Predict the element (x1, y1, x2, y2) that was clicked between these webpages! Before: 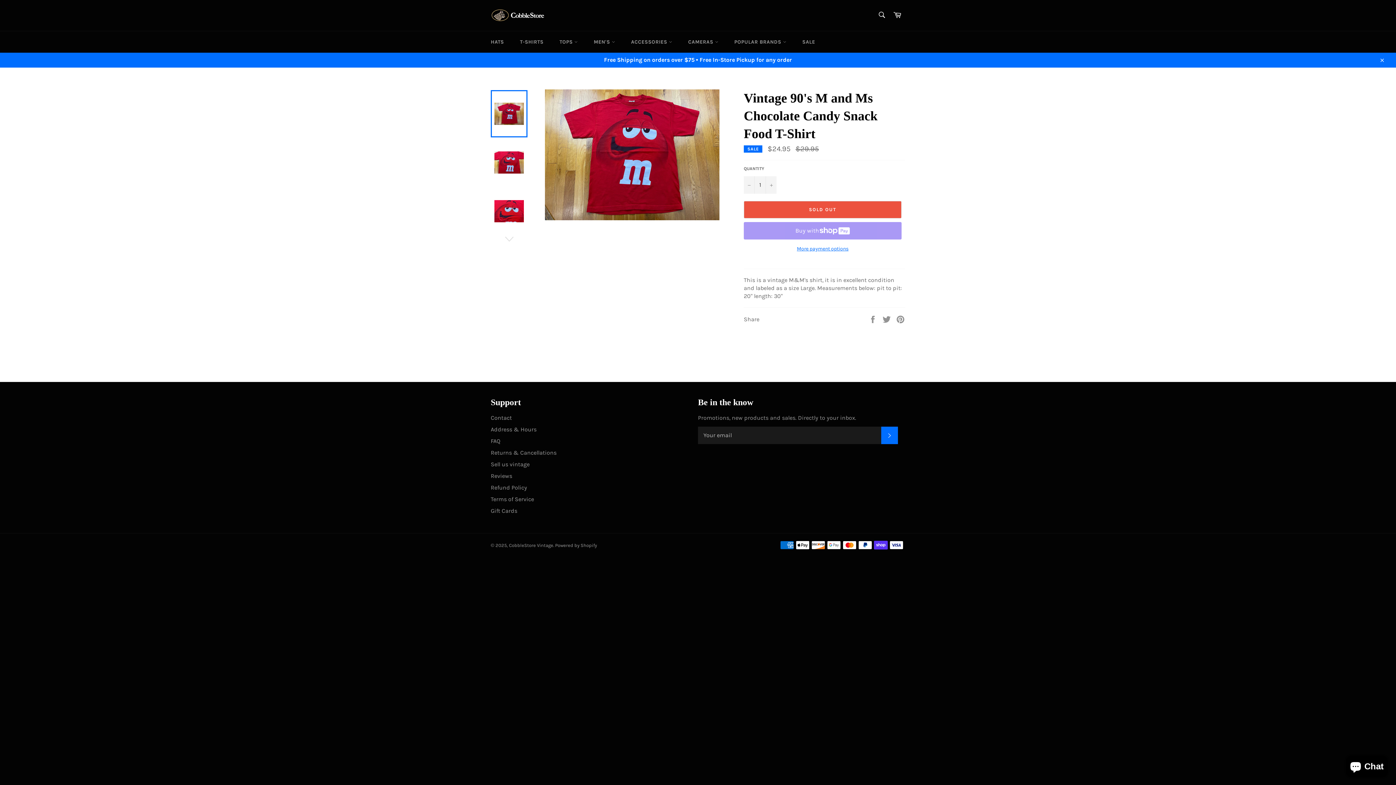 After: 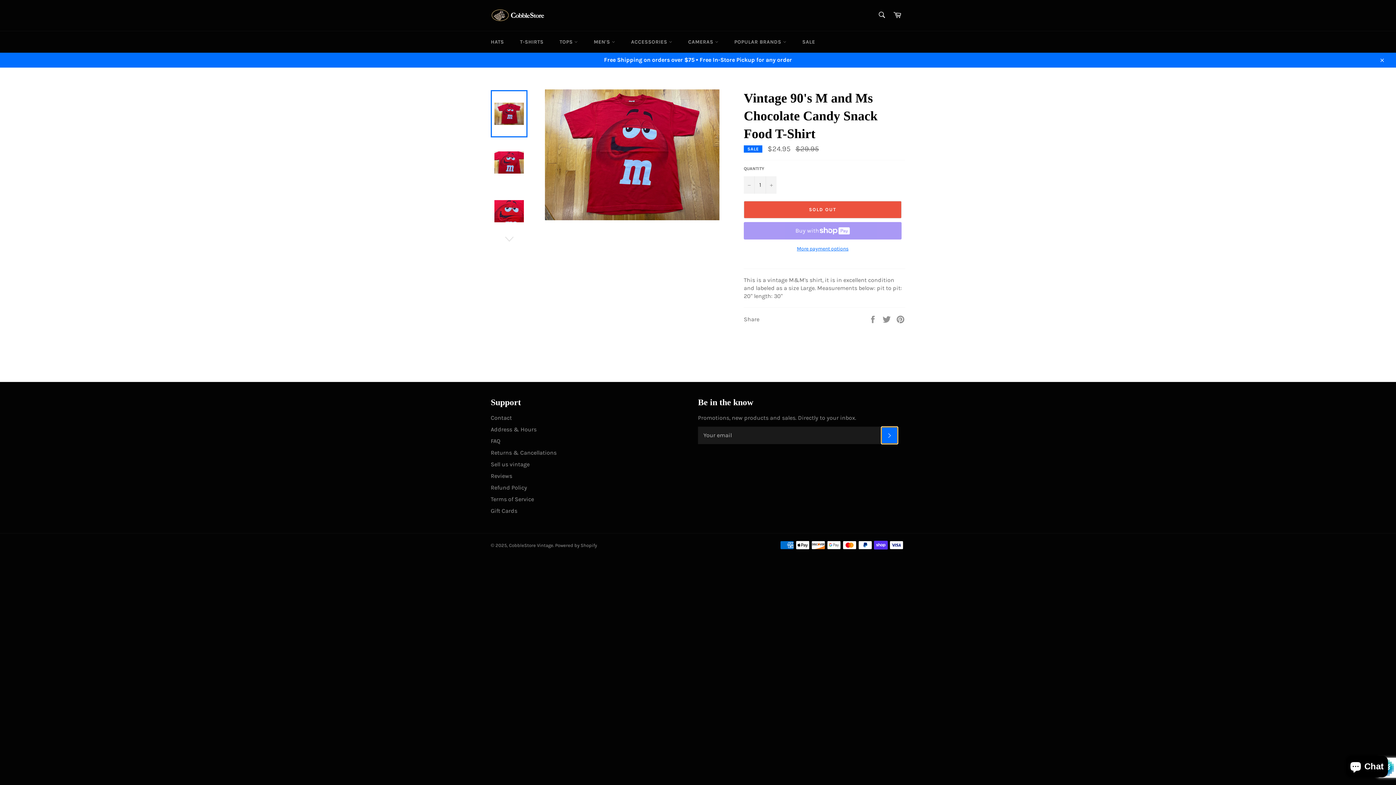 Action: label: SUBSCRIBE bbox: (881, 426, 898, 444)